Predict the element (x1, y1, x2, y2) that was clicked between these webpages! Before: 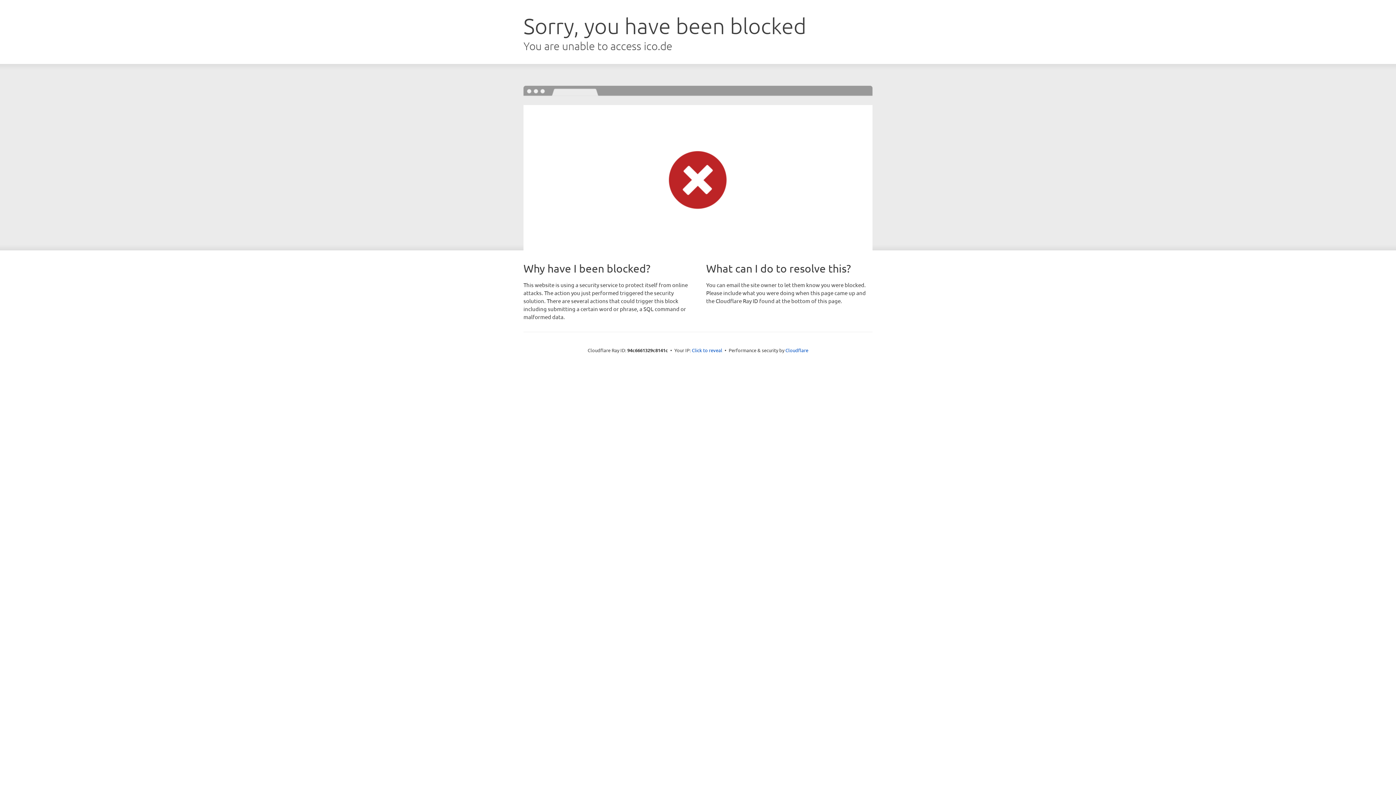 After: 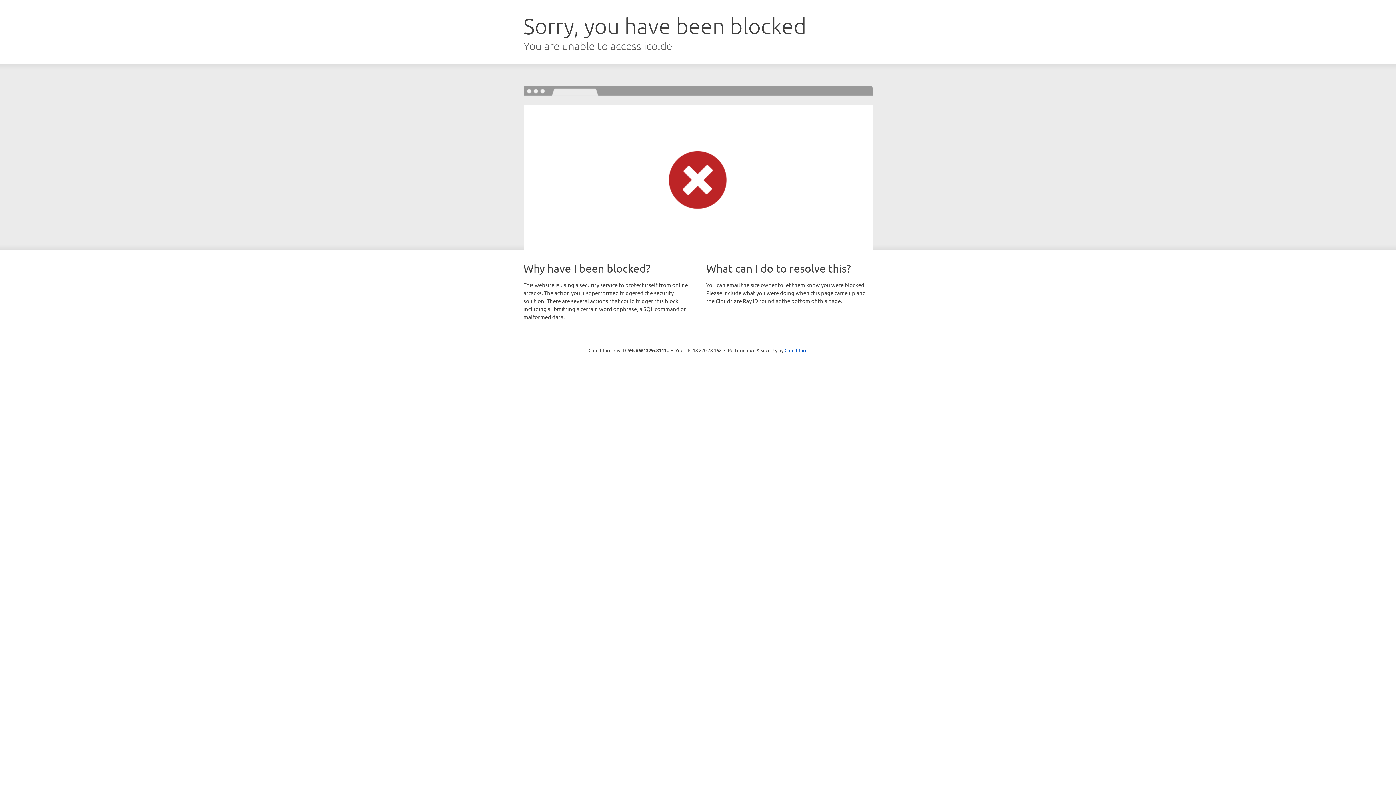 Action: bbox: (692, 346, 722, 353) label: Click to reveal